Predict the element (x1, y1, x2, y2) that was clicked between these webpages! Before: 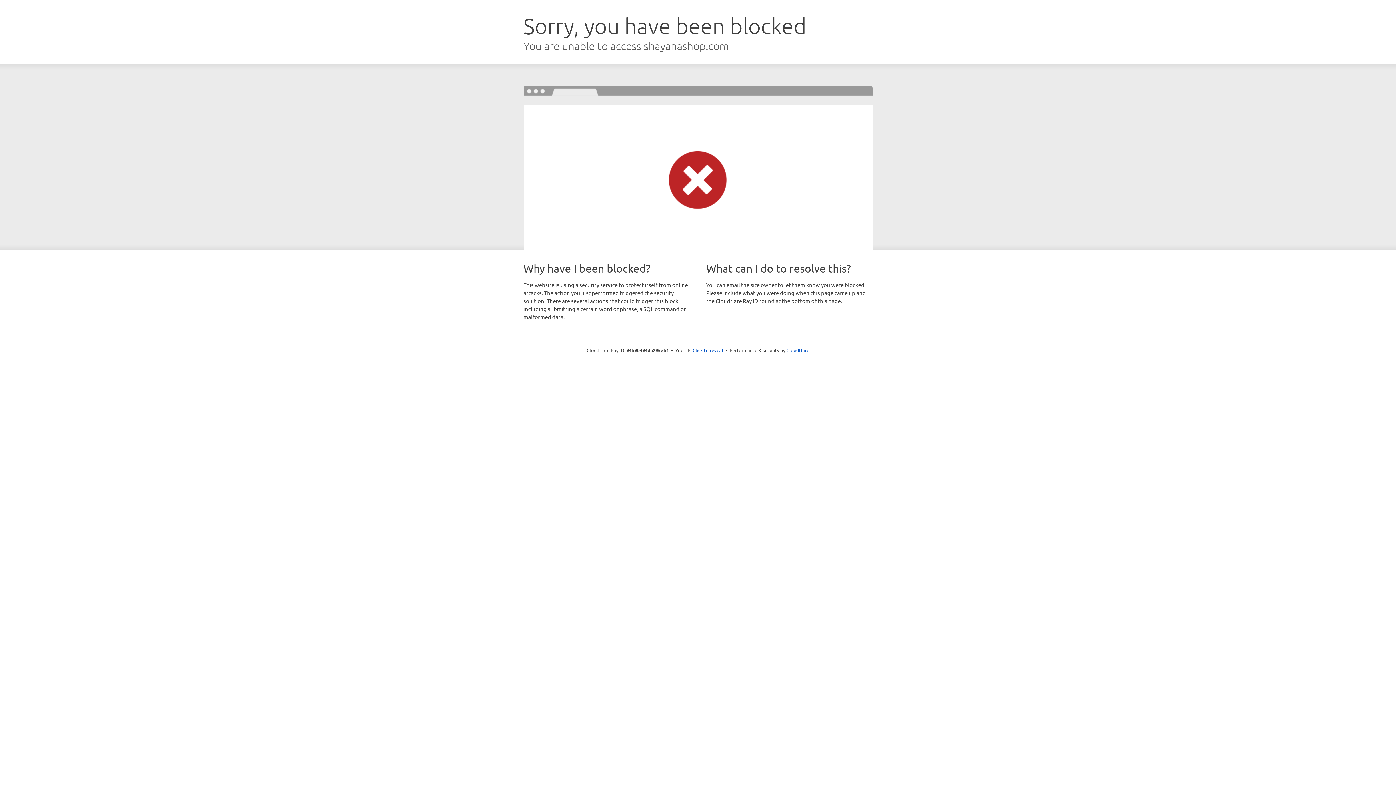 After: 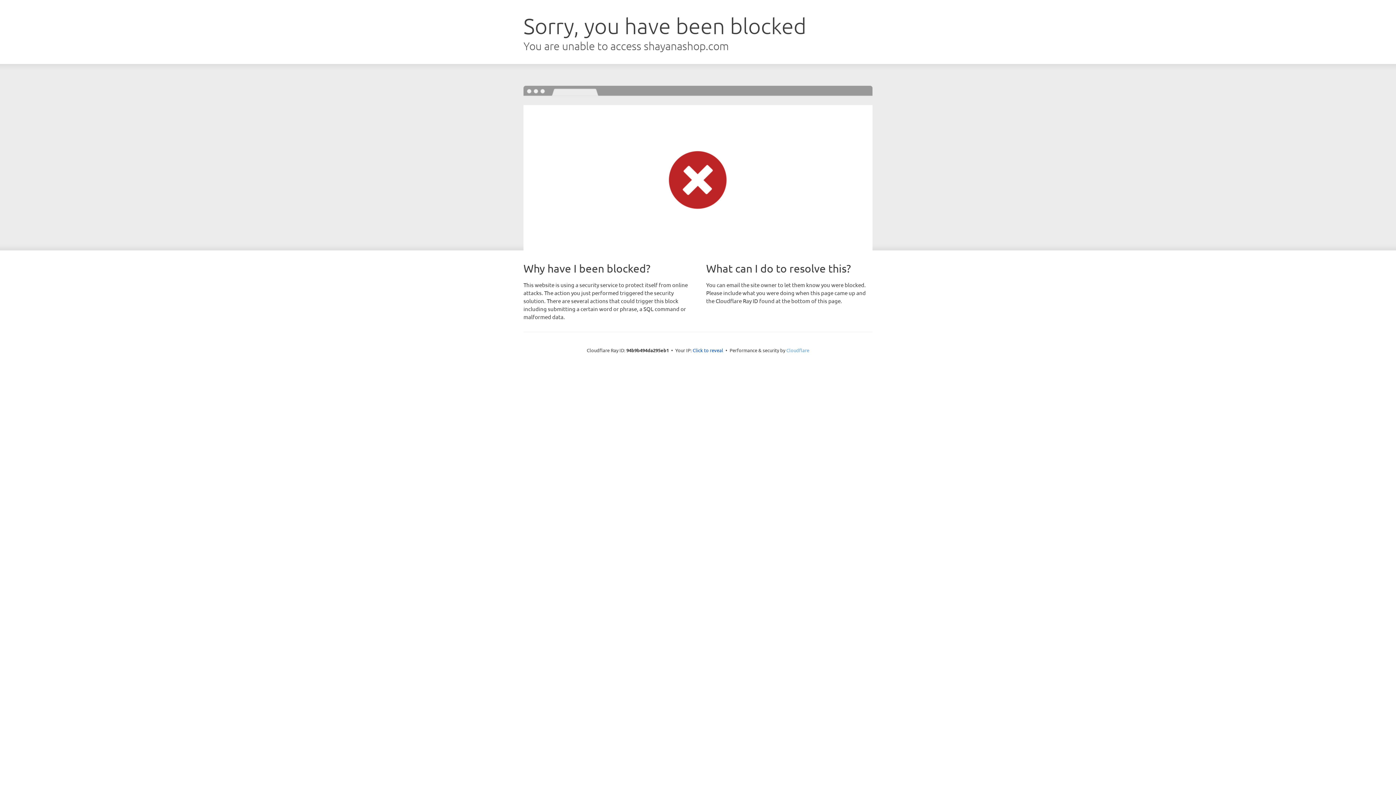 Action: bbox: (786, 347, 809, 353) label: Cloudflare